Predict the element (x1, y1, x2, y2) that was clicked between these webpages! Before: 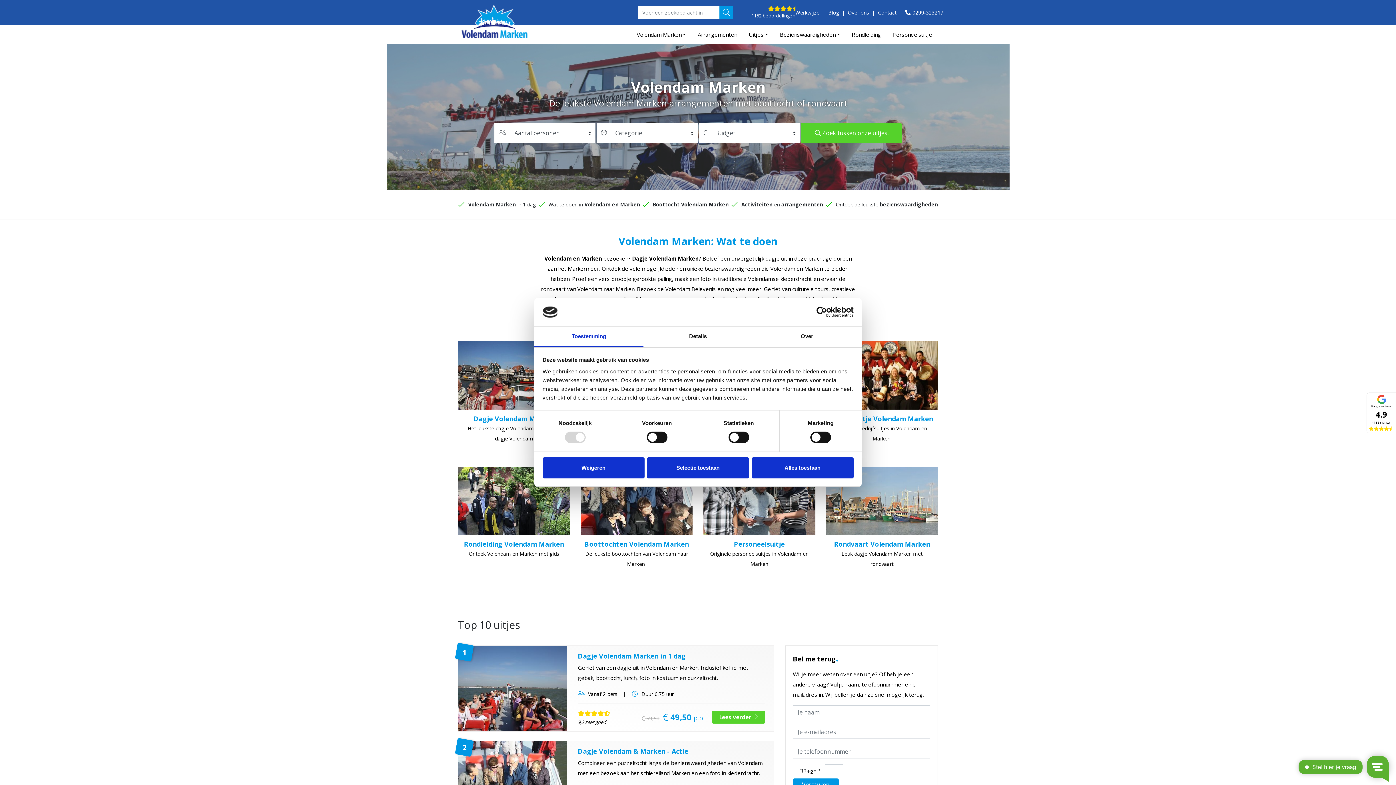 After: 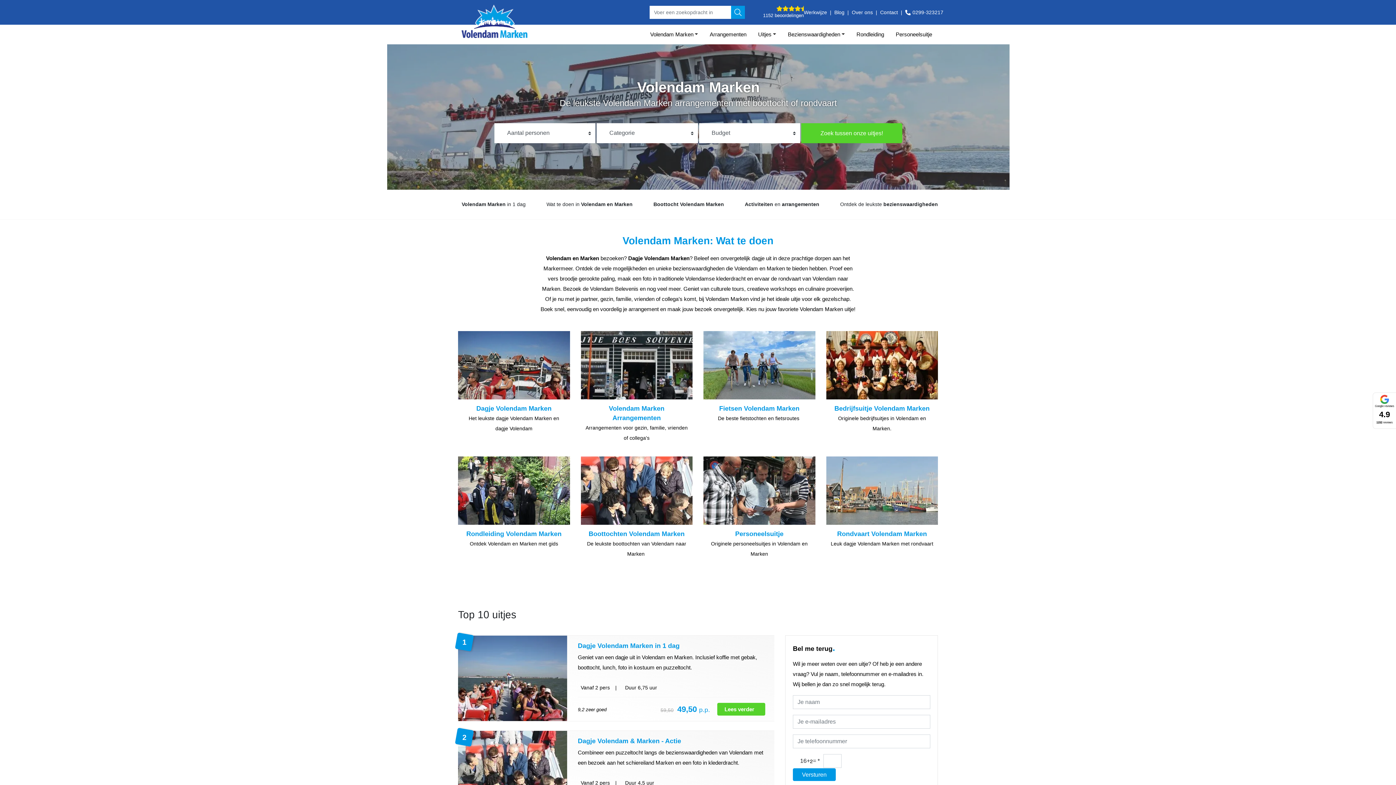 Action: bbox: (458, 2, 530, 40)